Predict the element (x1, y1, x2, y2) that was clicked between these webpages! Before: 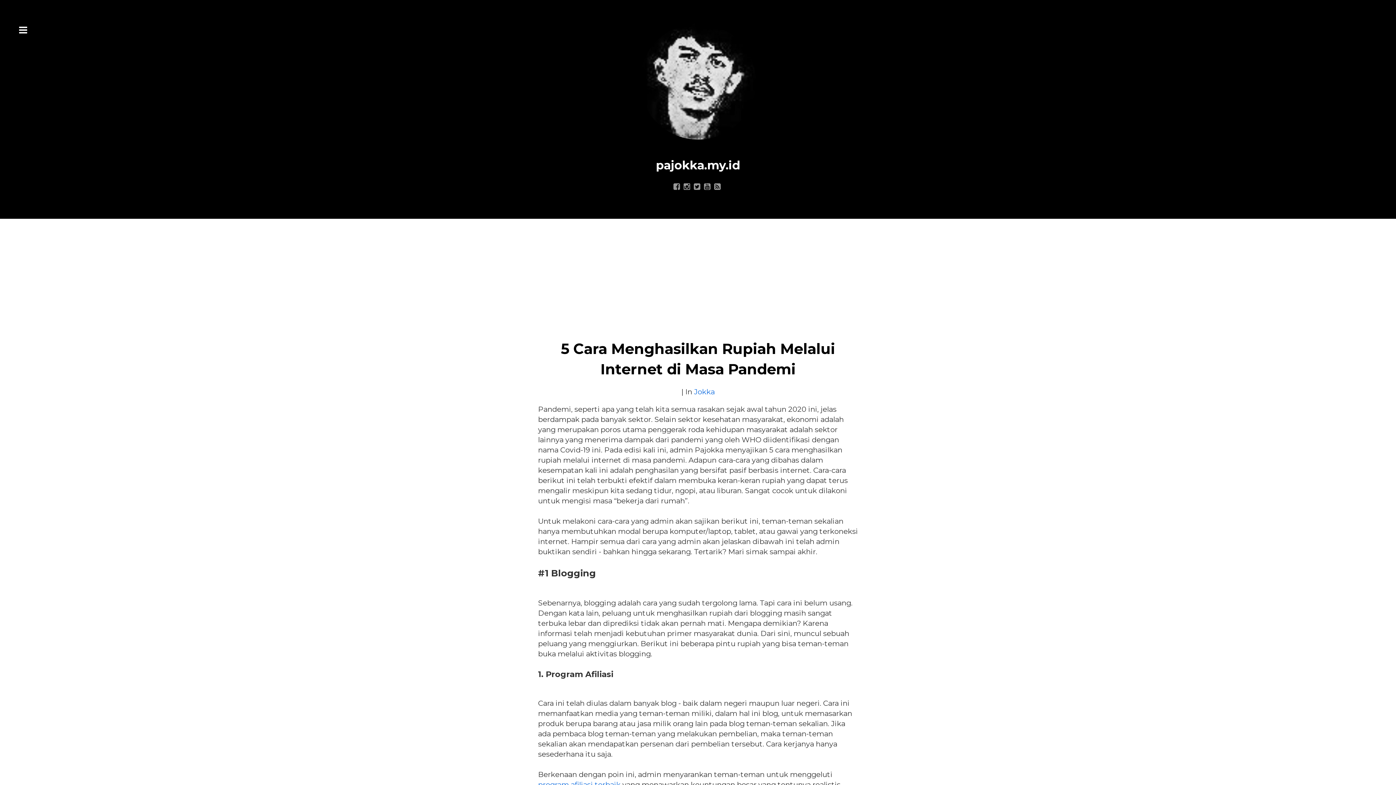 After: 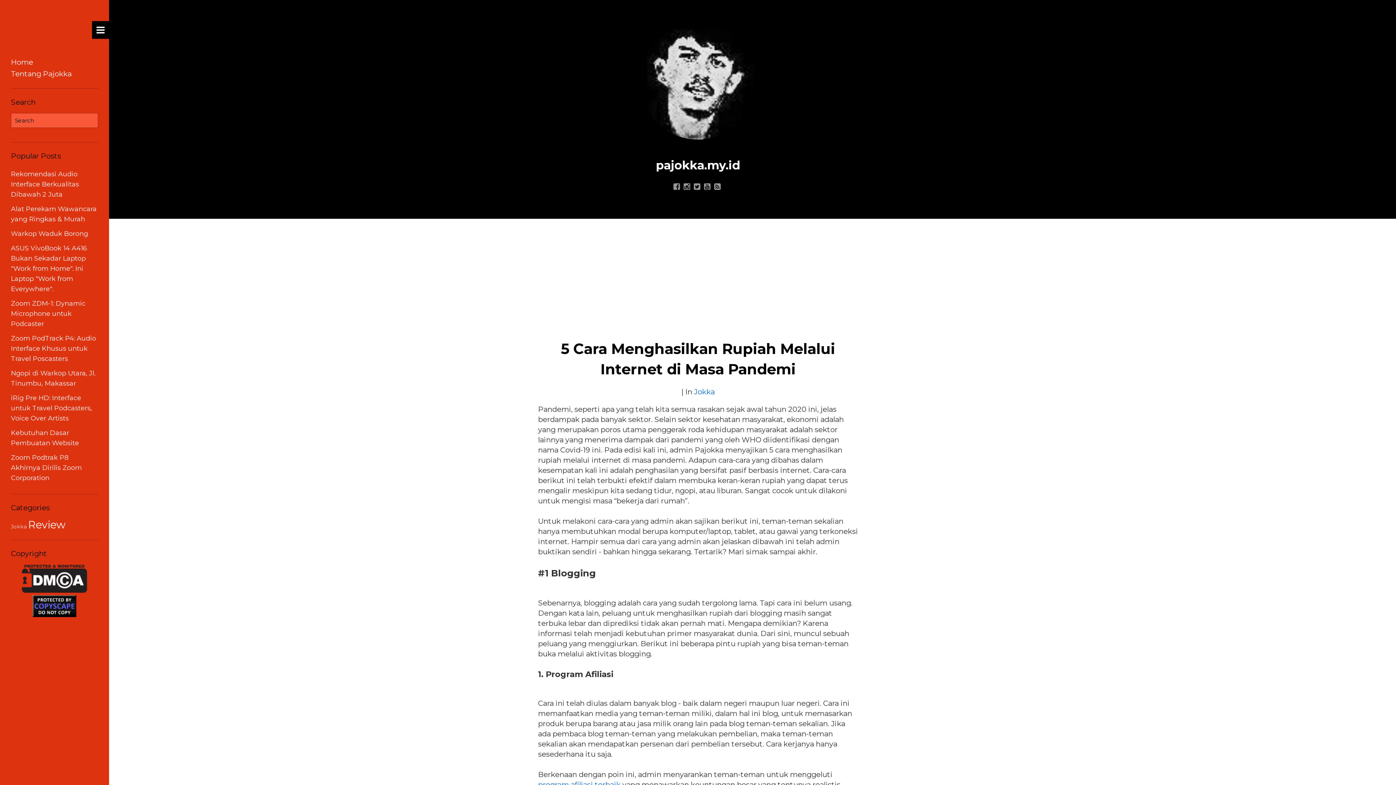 Action: bbox: (14, 21, 31, 38)